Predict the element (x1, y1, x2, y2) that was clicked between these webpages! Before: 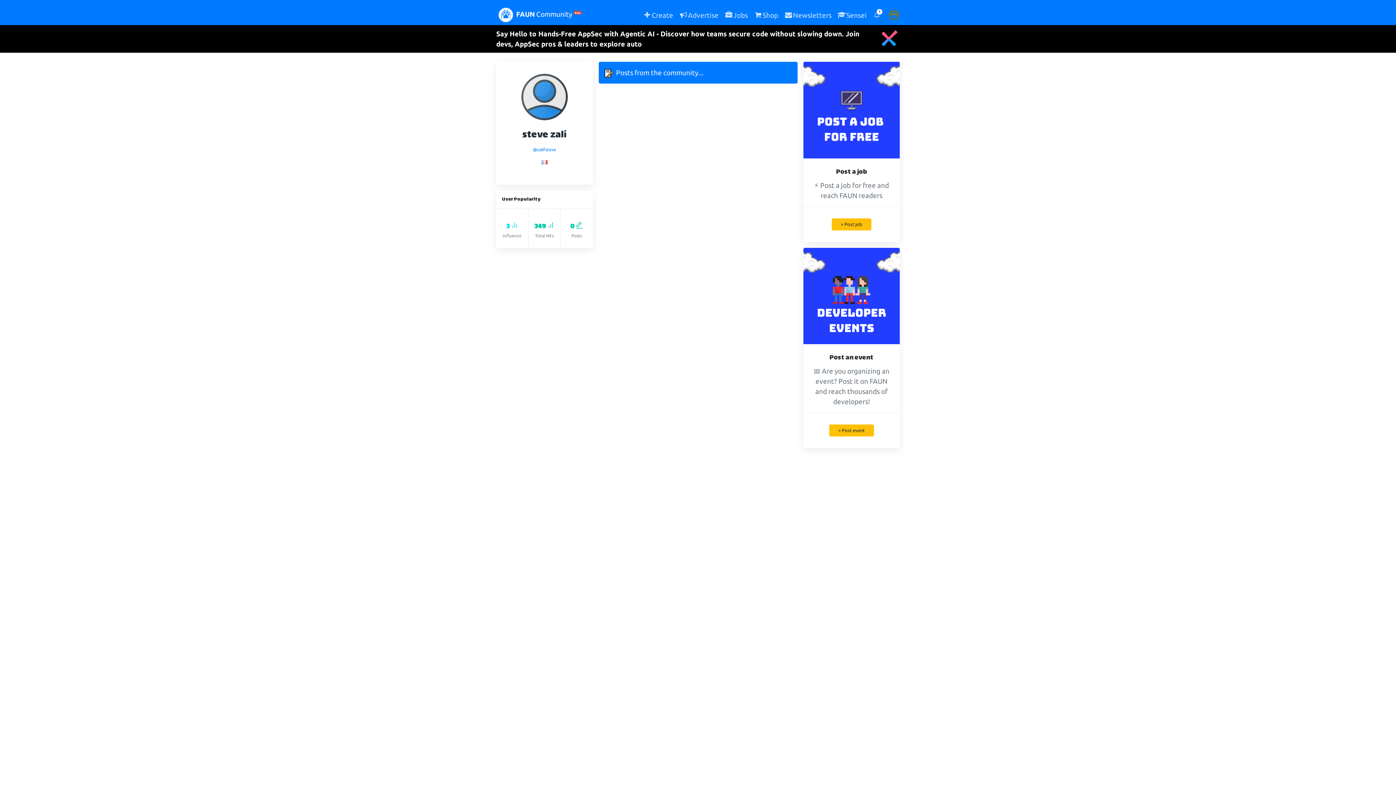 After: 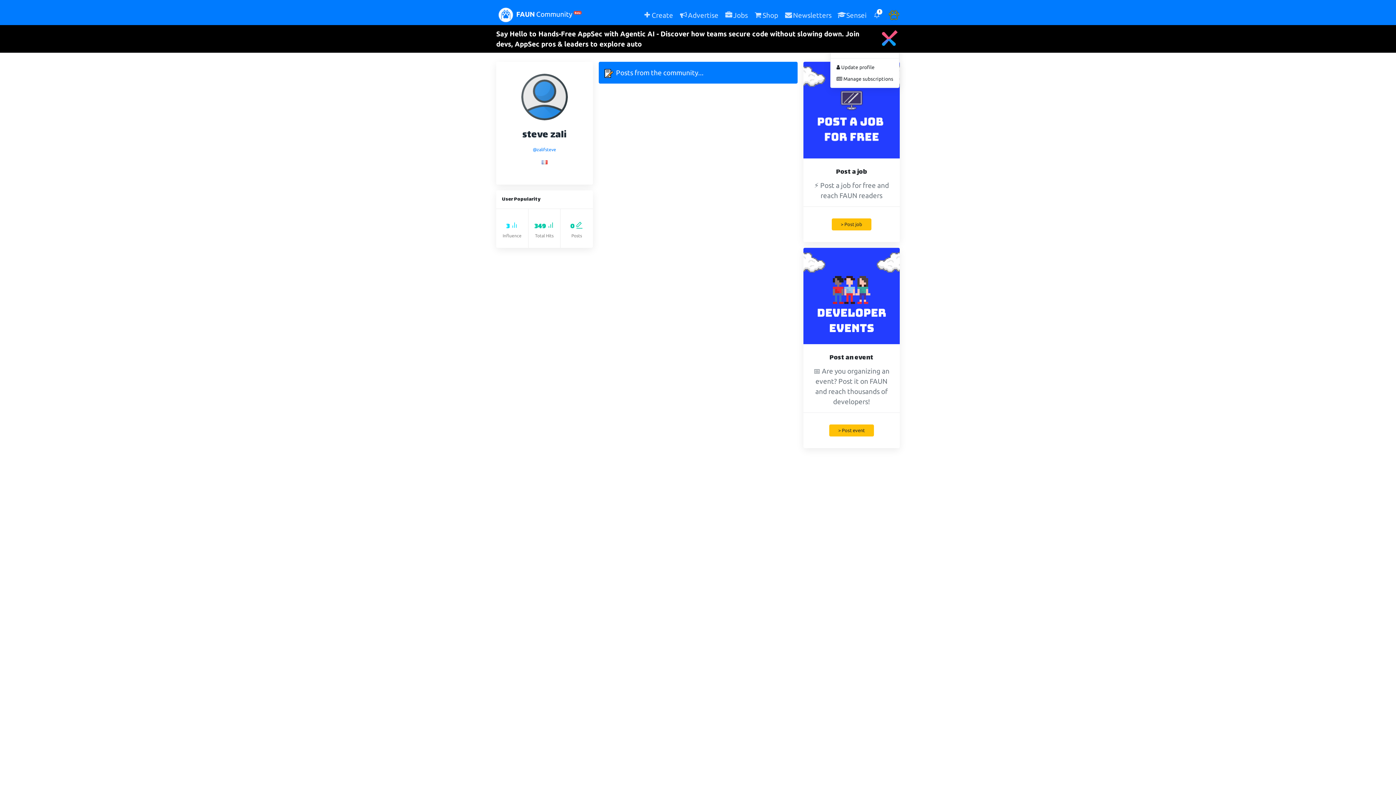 Action: bbox: (885, 5, 899, 25)